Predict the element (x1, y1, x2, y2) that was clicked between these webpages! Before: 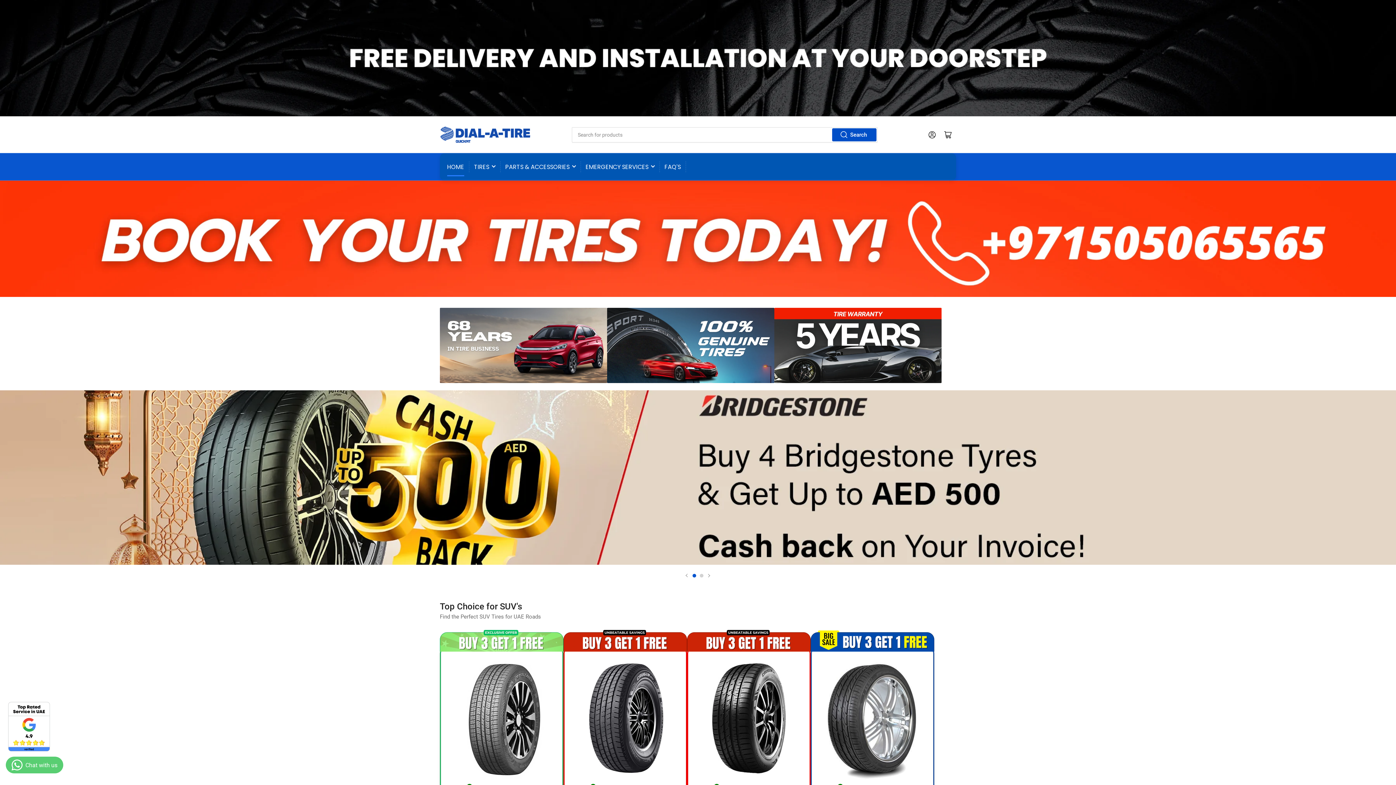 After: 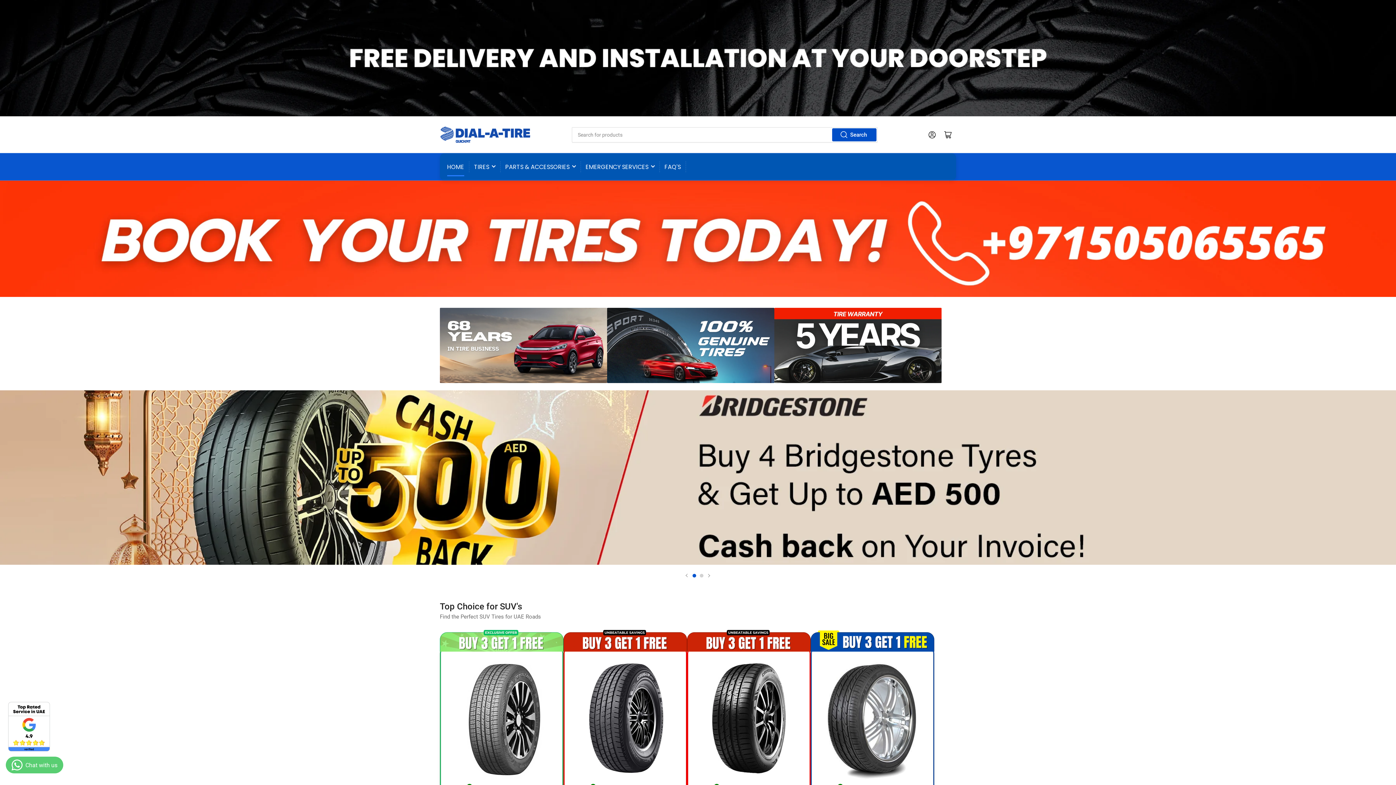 Action: bbox: (440, 126, 530, 143)